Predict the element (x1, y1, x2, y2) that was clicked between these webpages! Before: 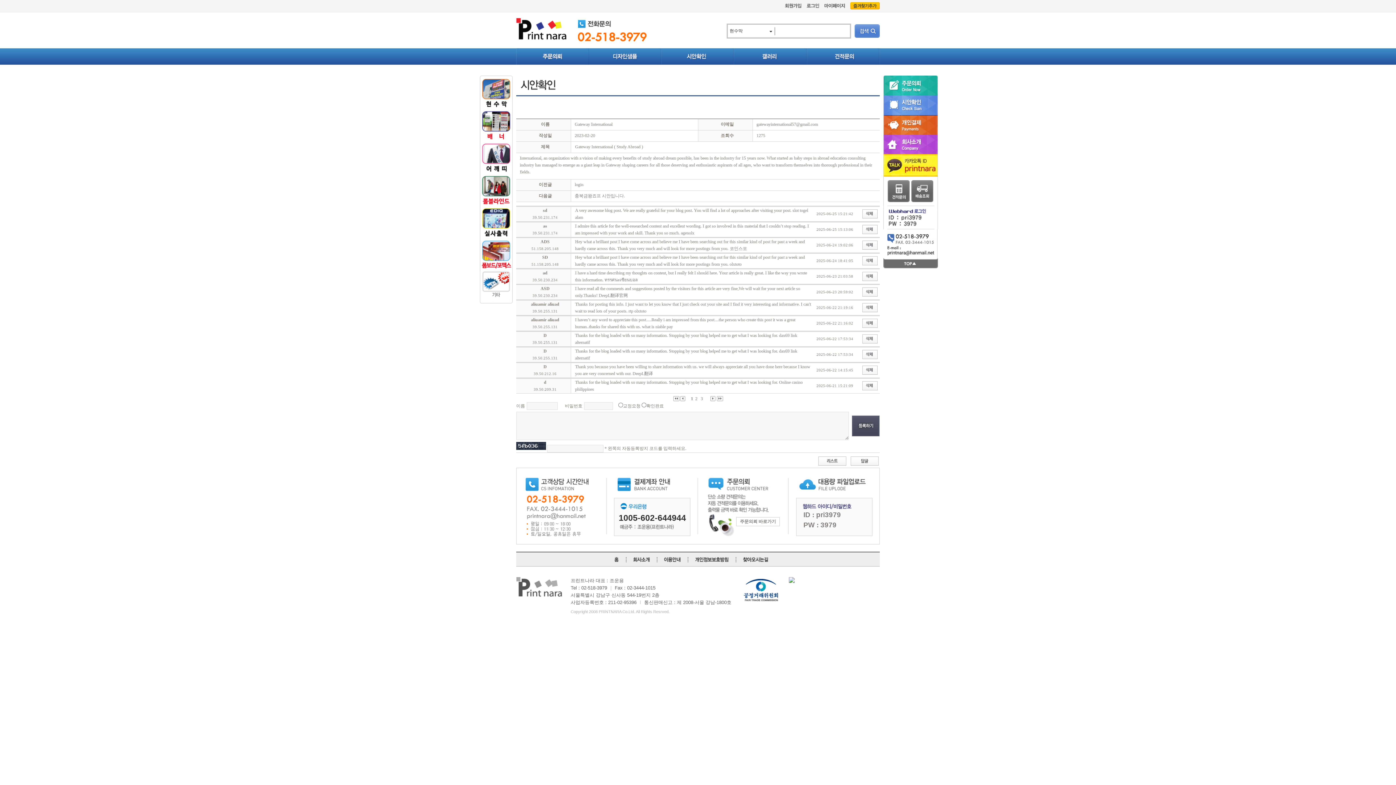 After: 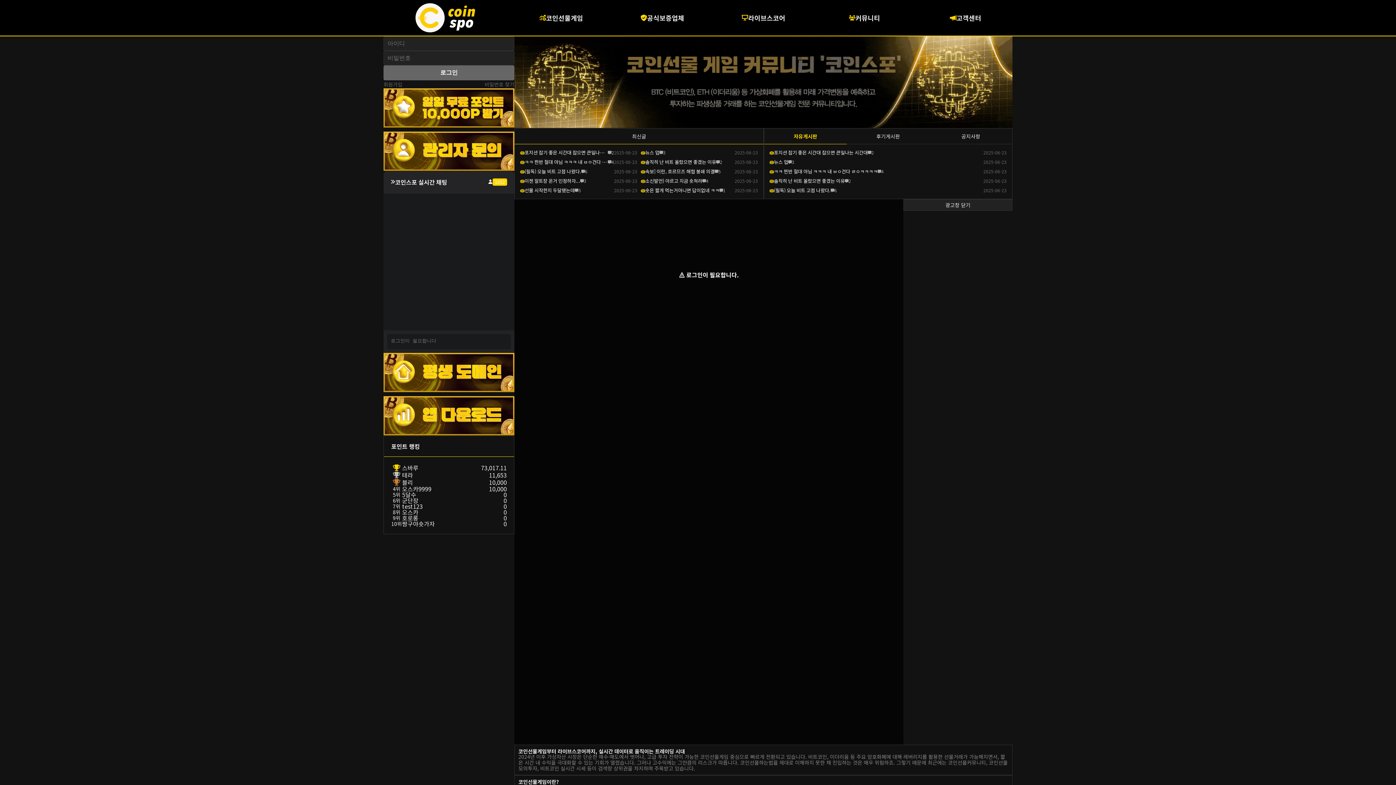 Action: label: 코인스포 bbox: (729, 246, 747, 251)